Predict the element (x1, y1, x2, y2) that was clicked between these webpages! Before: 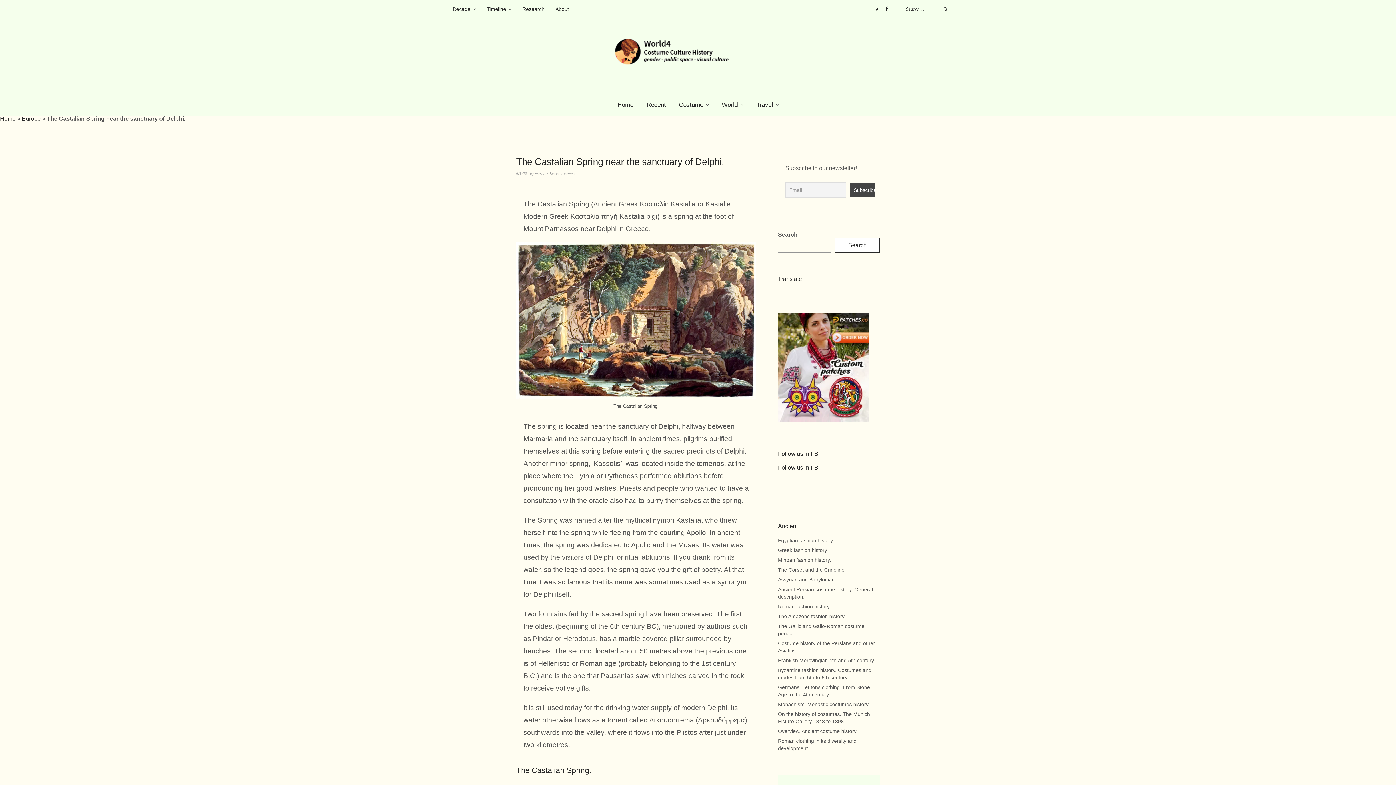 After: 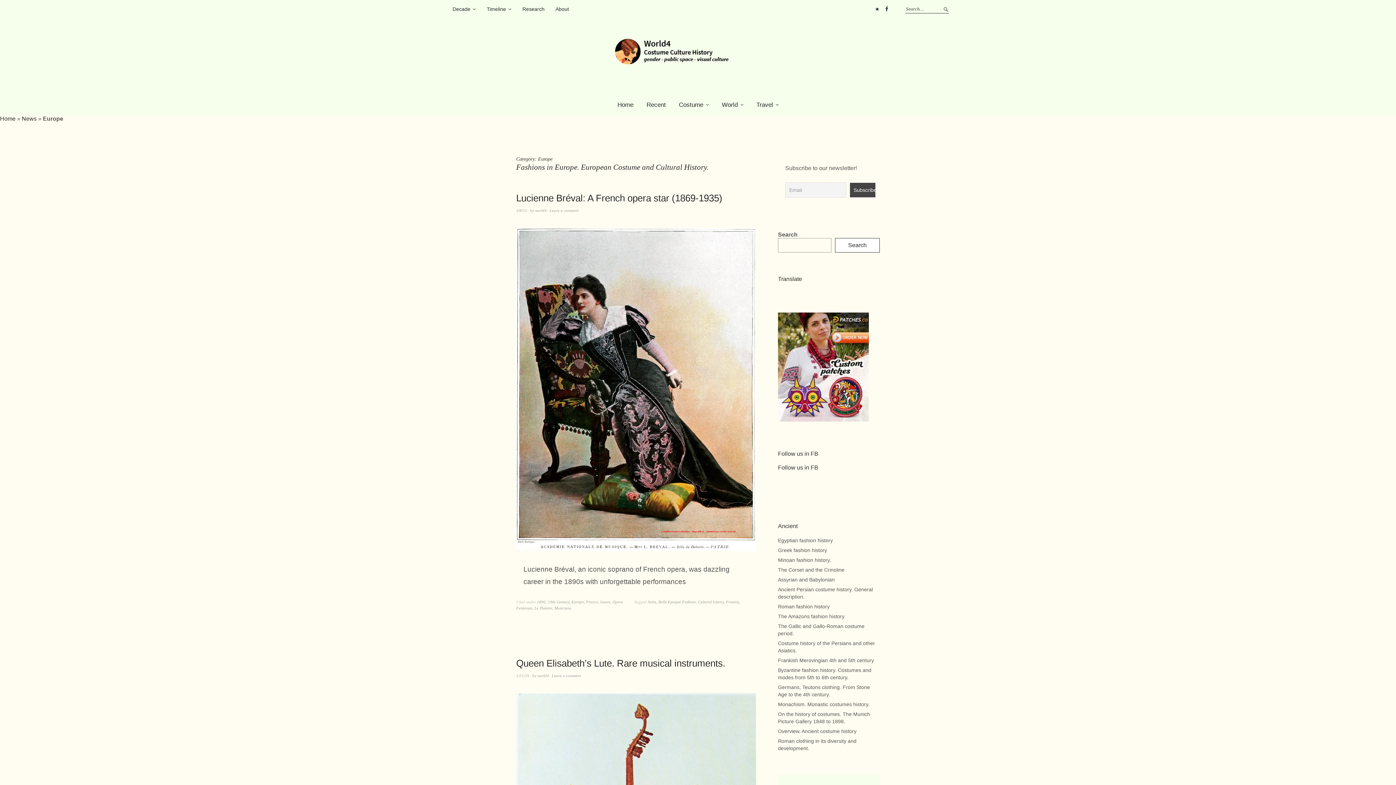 Action: label: Europe bbox: (21, 115, 40, 121)